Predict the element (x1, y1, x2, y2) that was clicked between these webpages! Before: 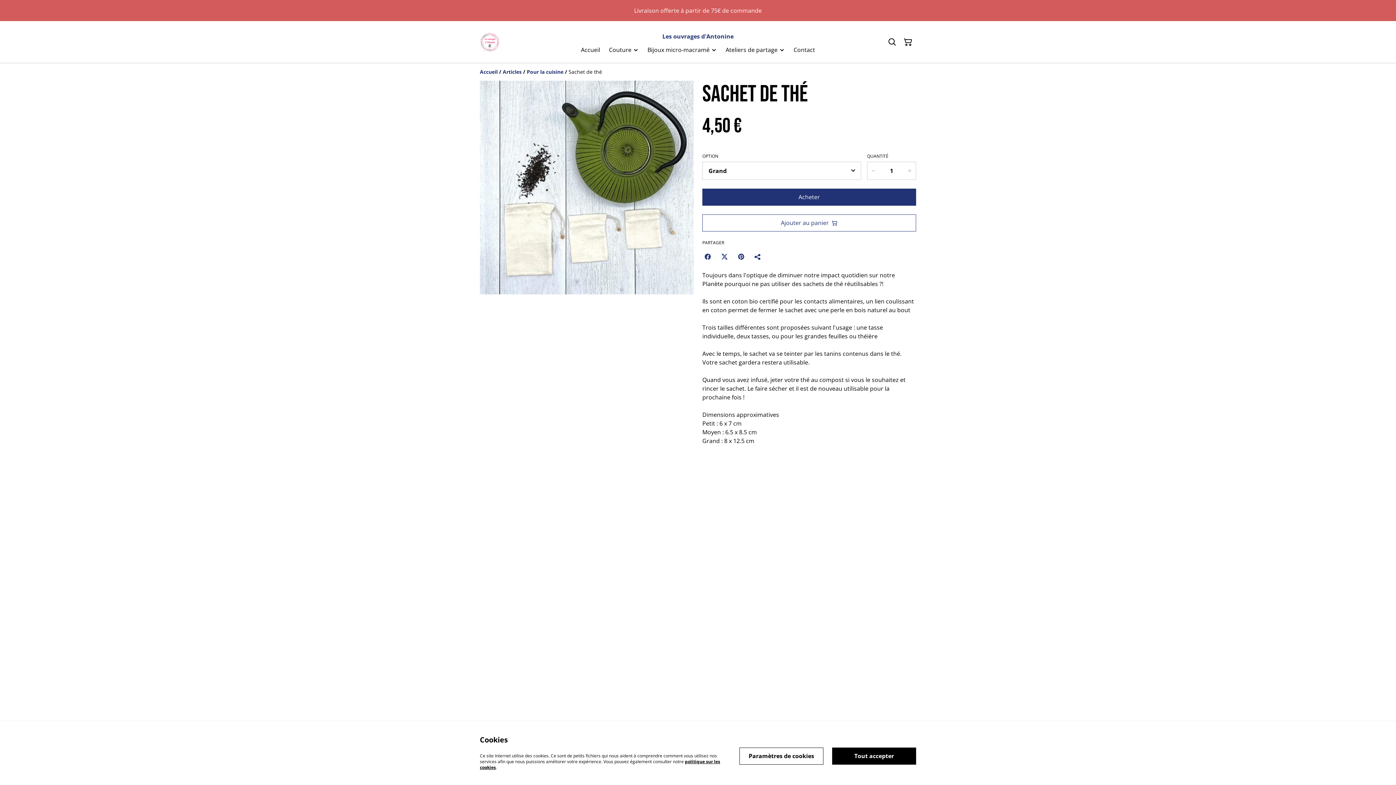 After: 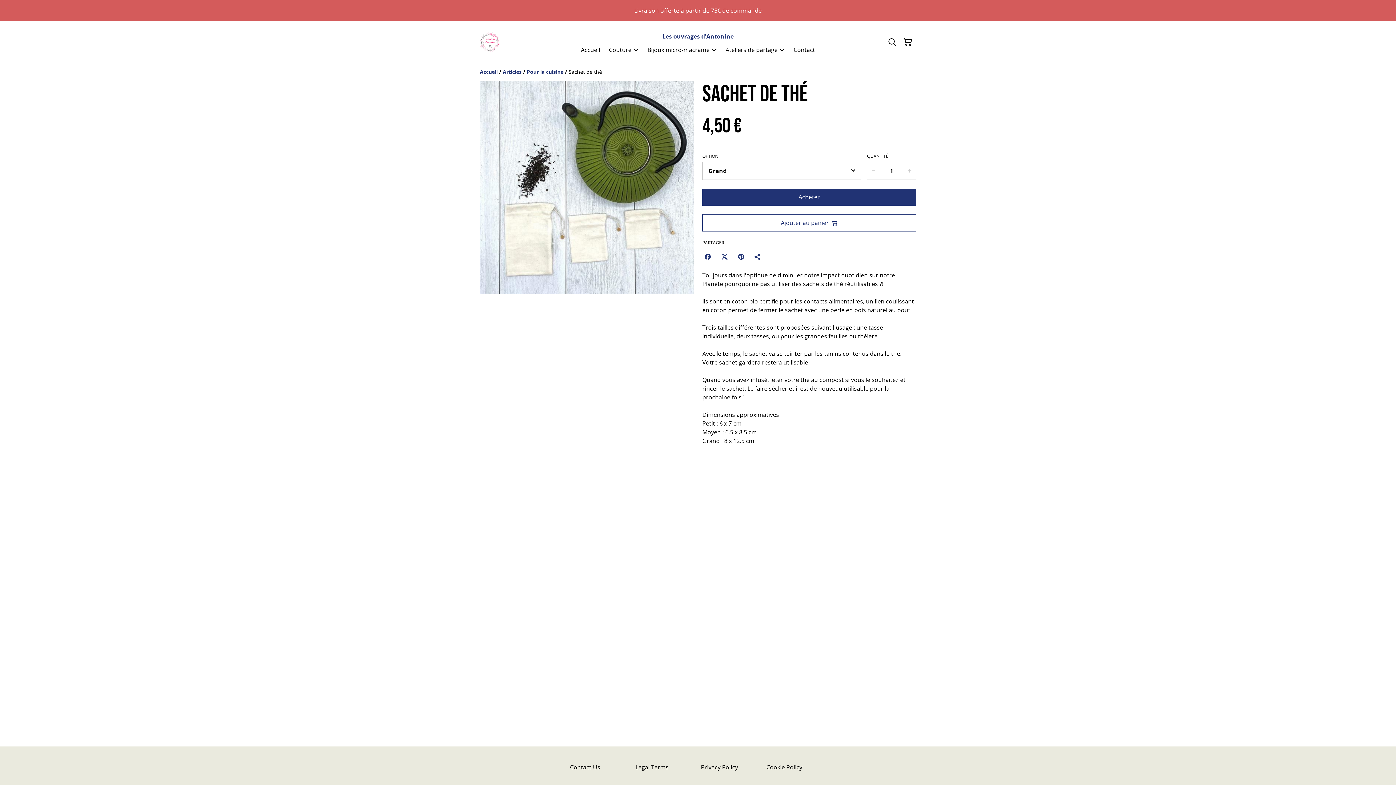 Action: bbox: (832, 747, 916, 764) label: Tout accepter